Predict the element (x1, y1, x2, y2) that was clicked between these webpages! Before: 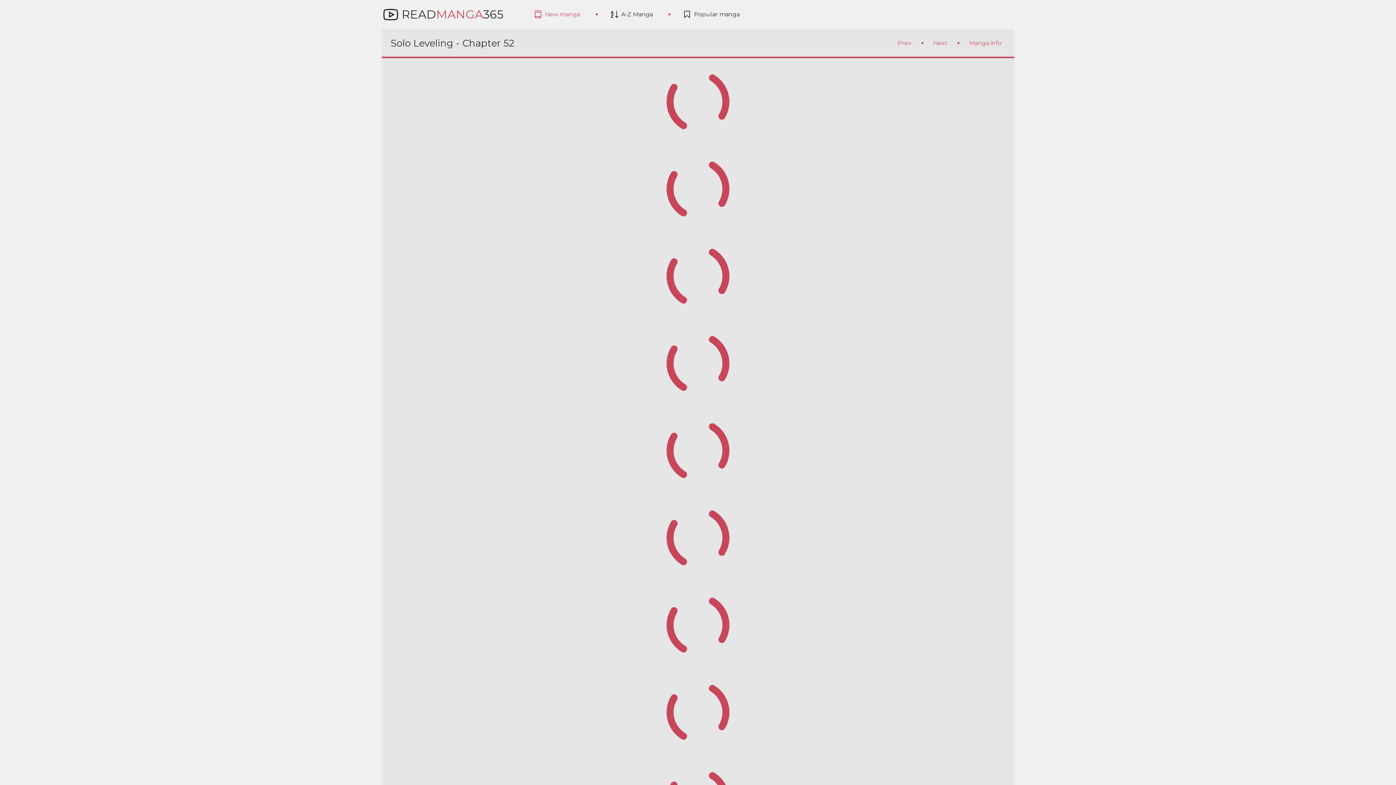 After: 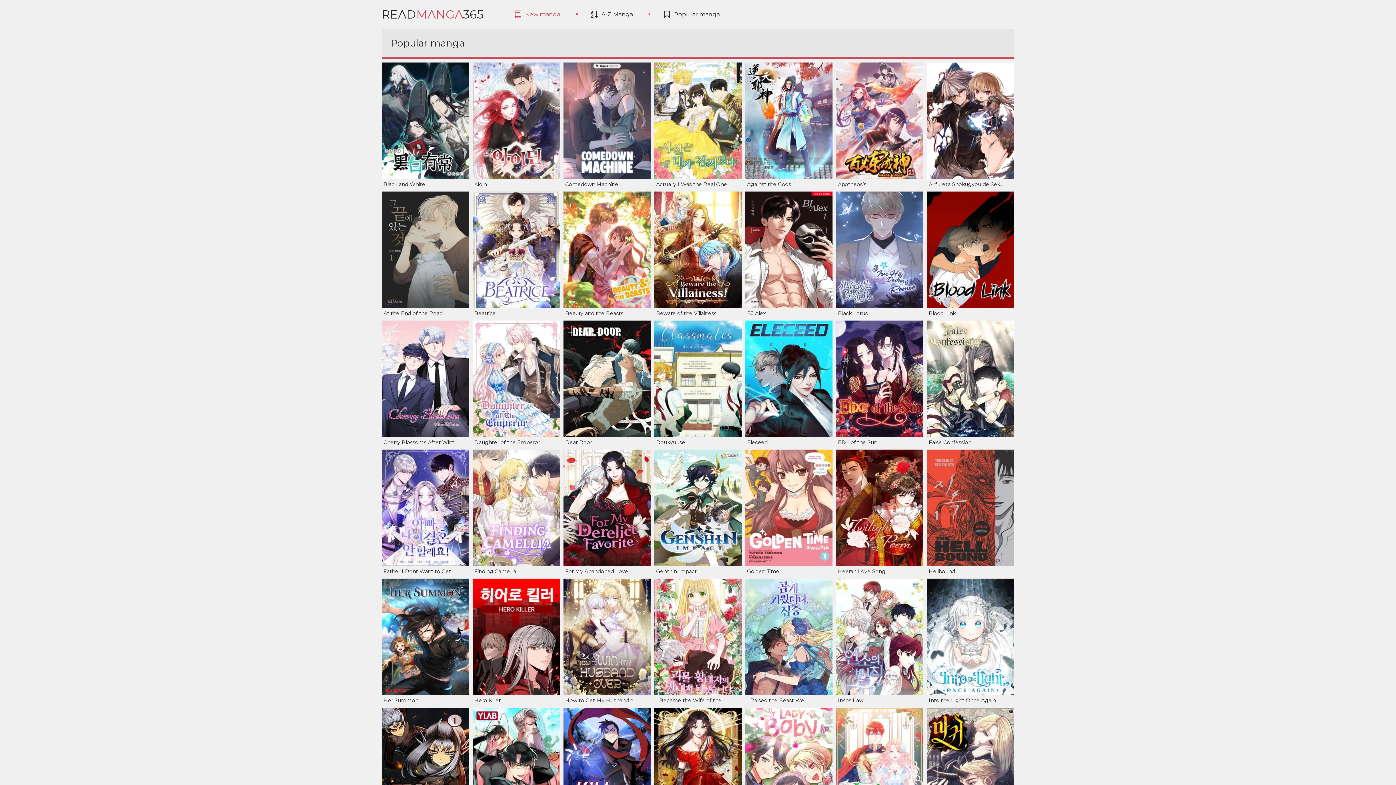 Action: bbox: (682, 0, 740, 29) label: Popular manga